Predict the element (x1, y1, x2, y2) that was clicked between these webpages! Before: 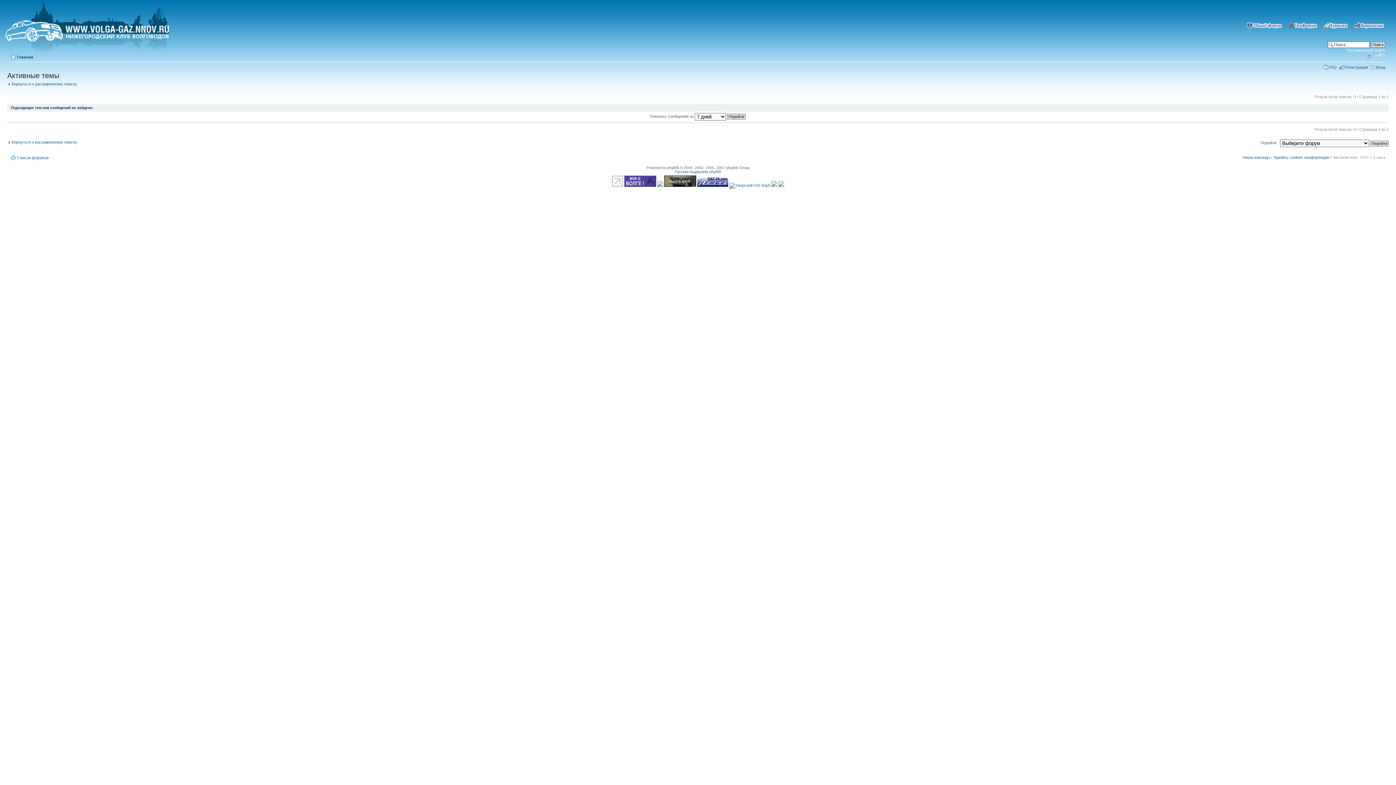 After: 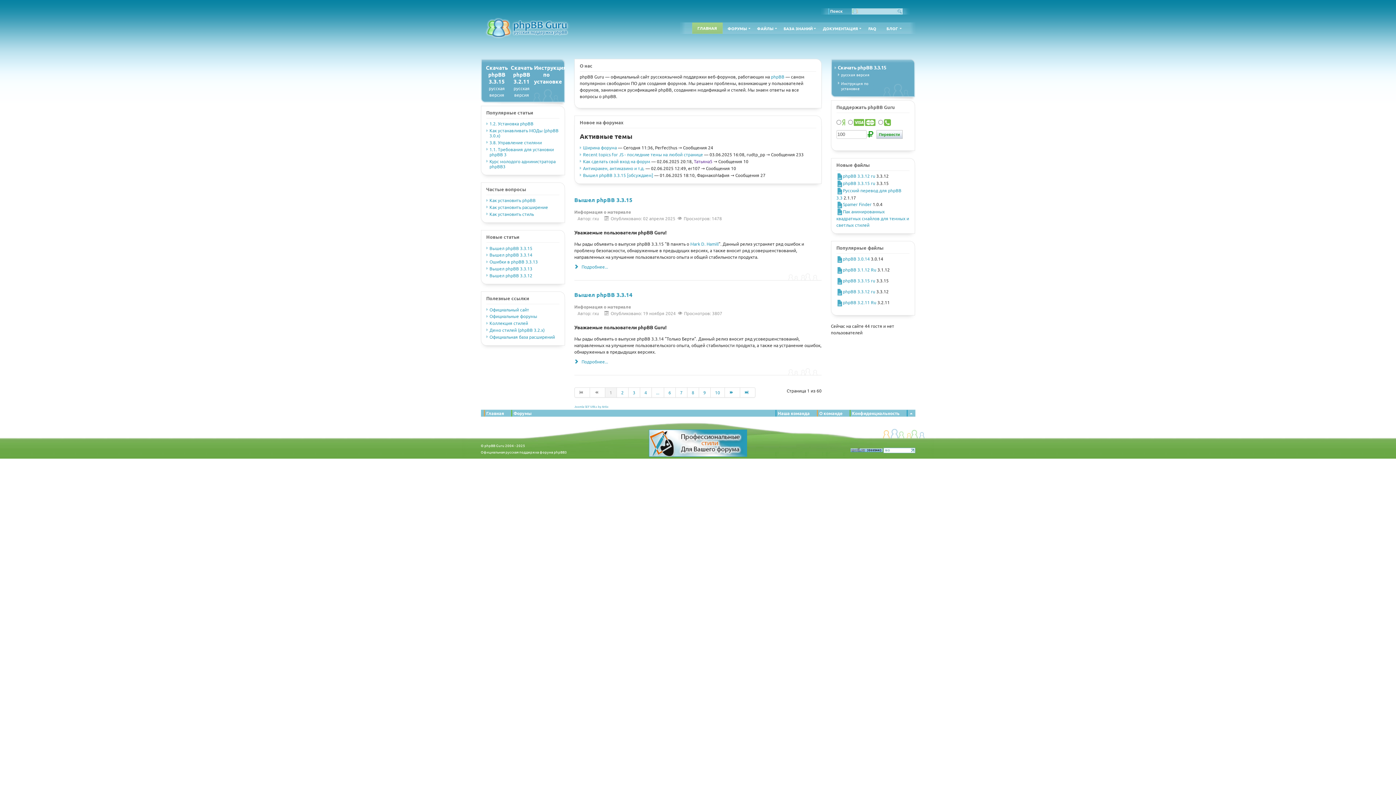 Action: bbox: (675, 169, 721, 173) label: Русская поддержка phpBB